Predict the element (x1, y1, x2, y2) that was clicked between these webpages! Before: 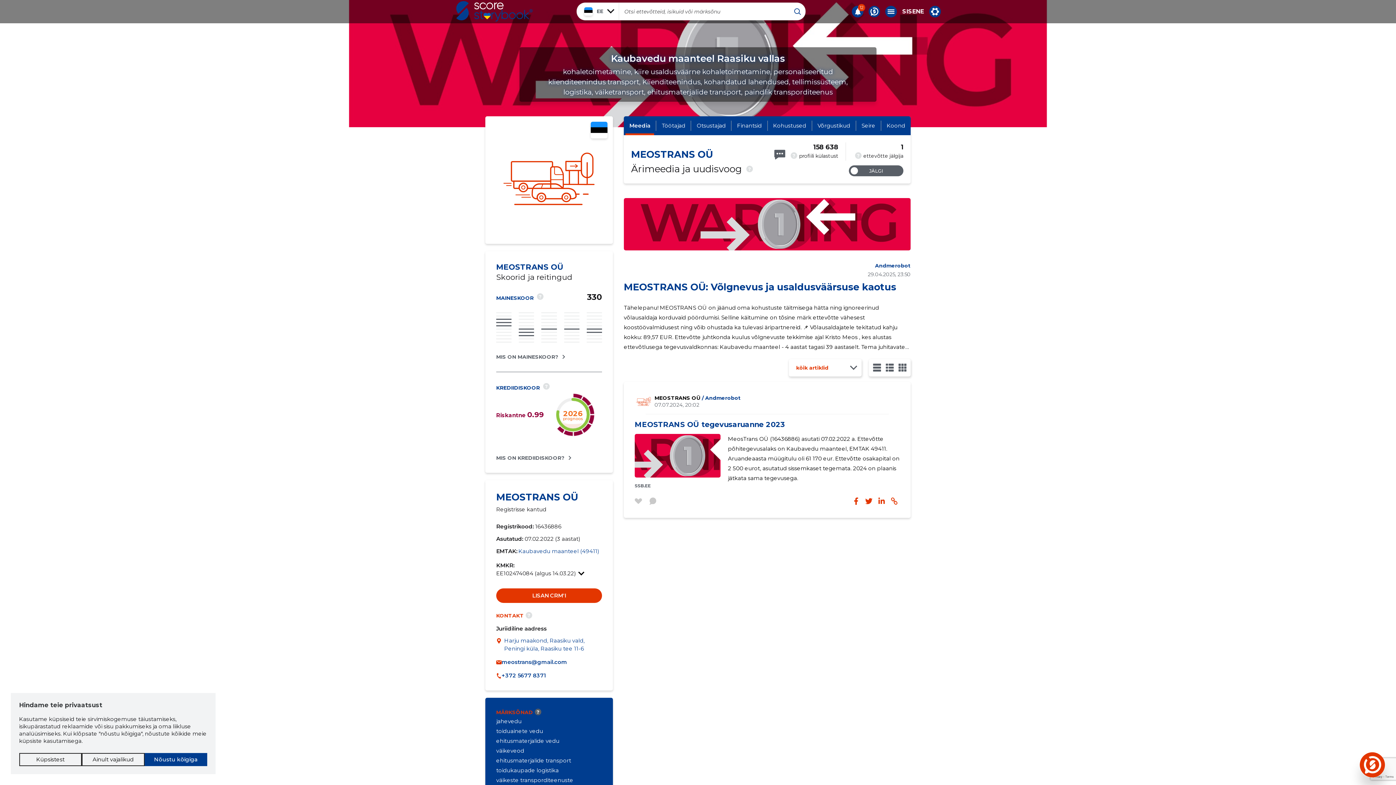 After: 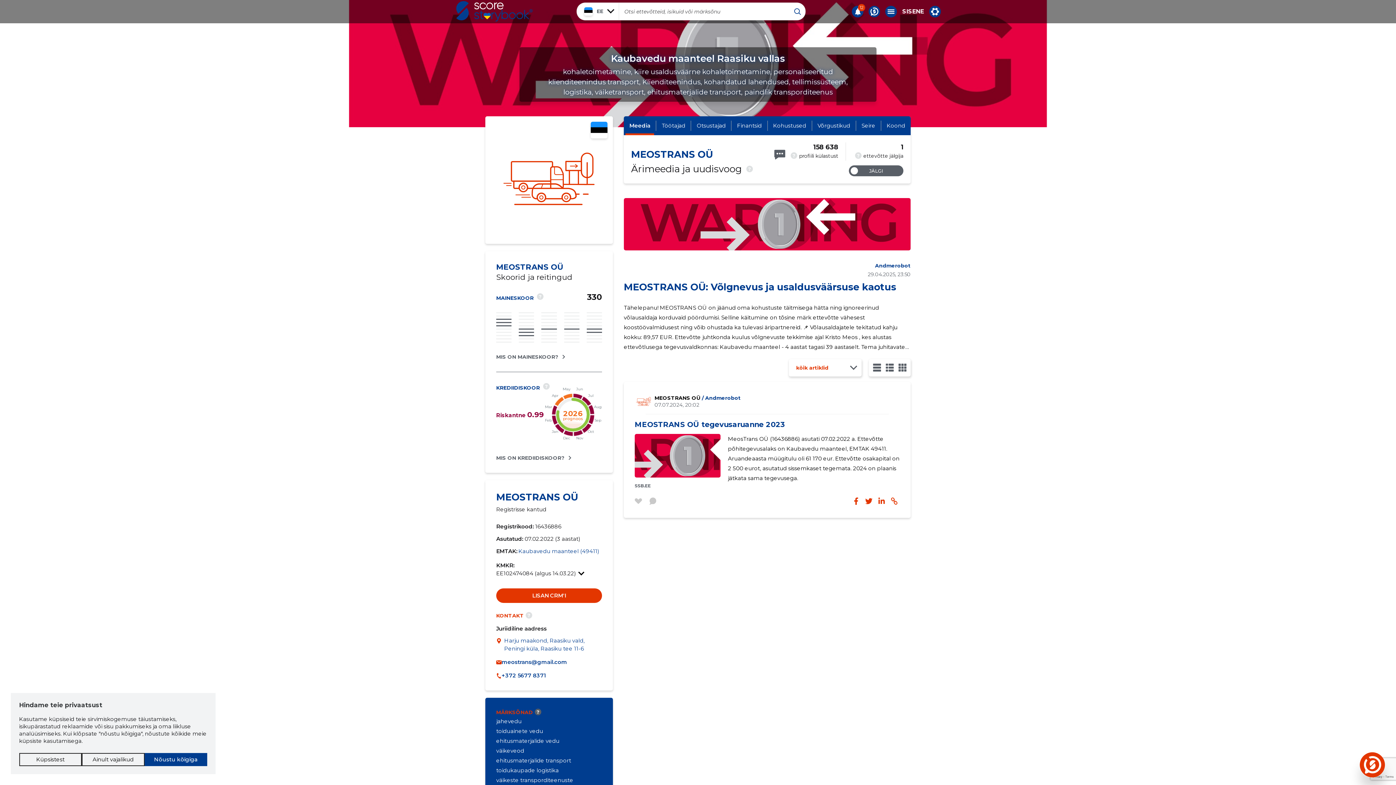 Action: bbox: (885, 363, 894, 372)